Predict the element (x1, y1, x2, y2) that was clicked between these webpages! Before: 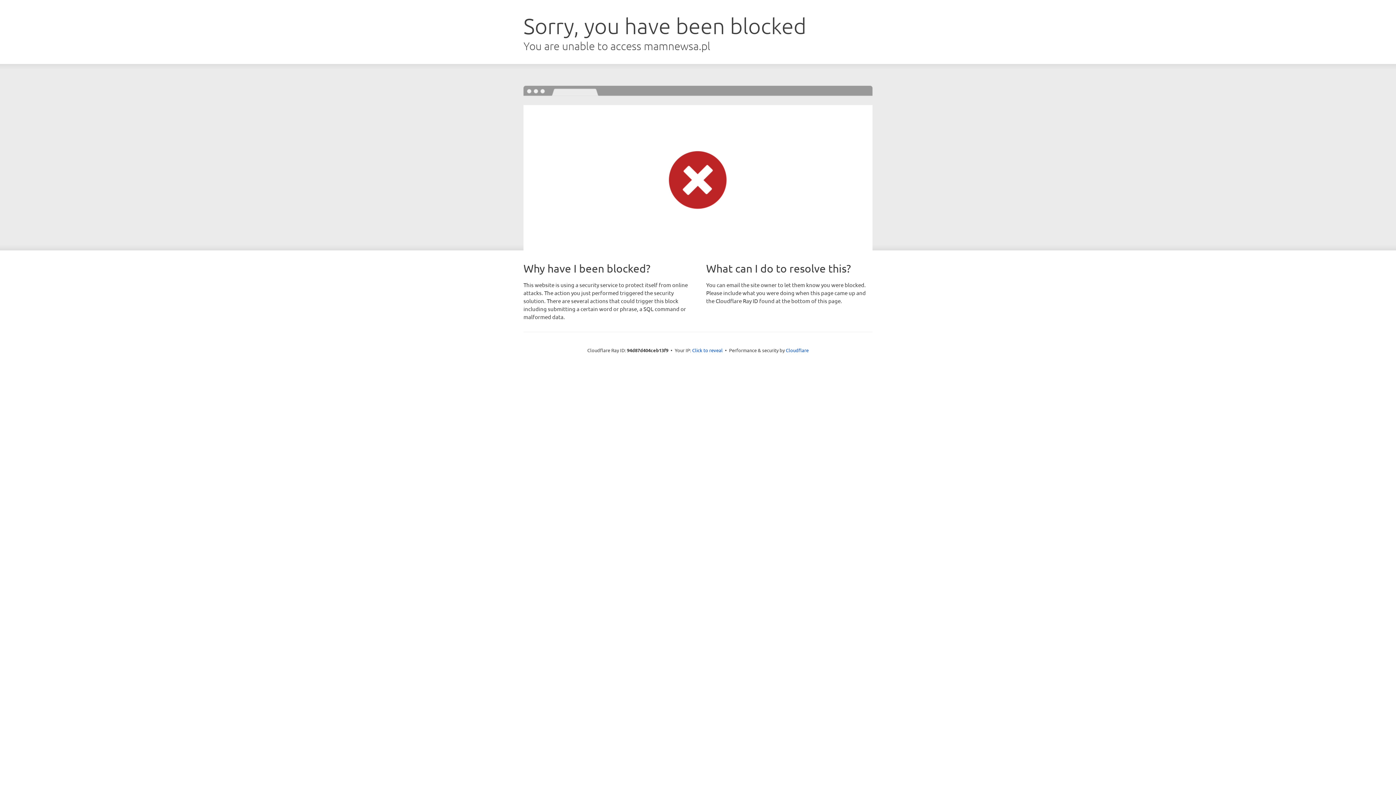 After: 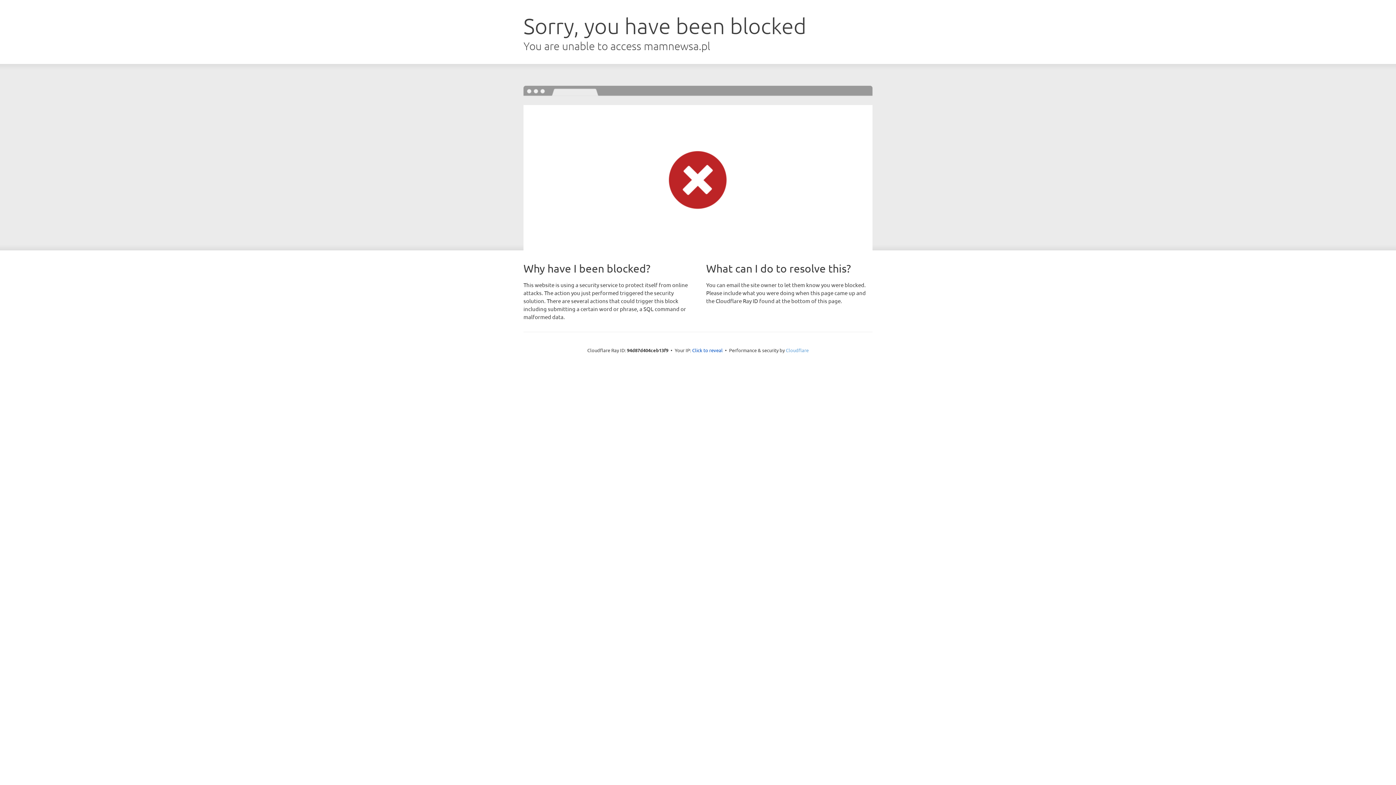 Action: label: Cloudflare bbox: (786, 347, 808, 353)